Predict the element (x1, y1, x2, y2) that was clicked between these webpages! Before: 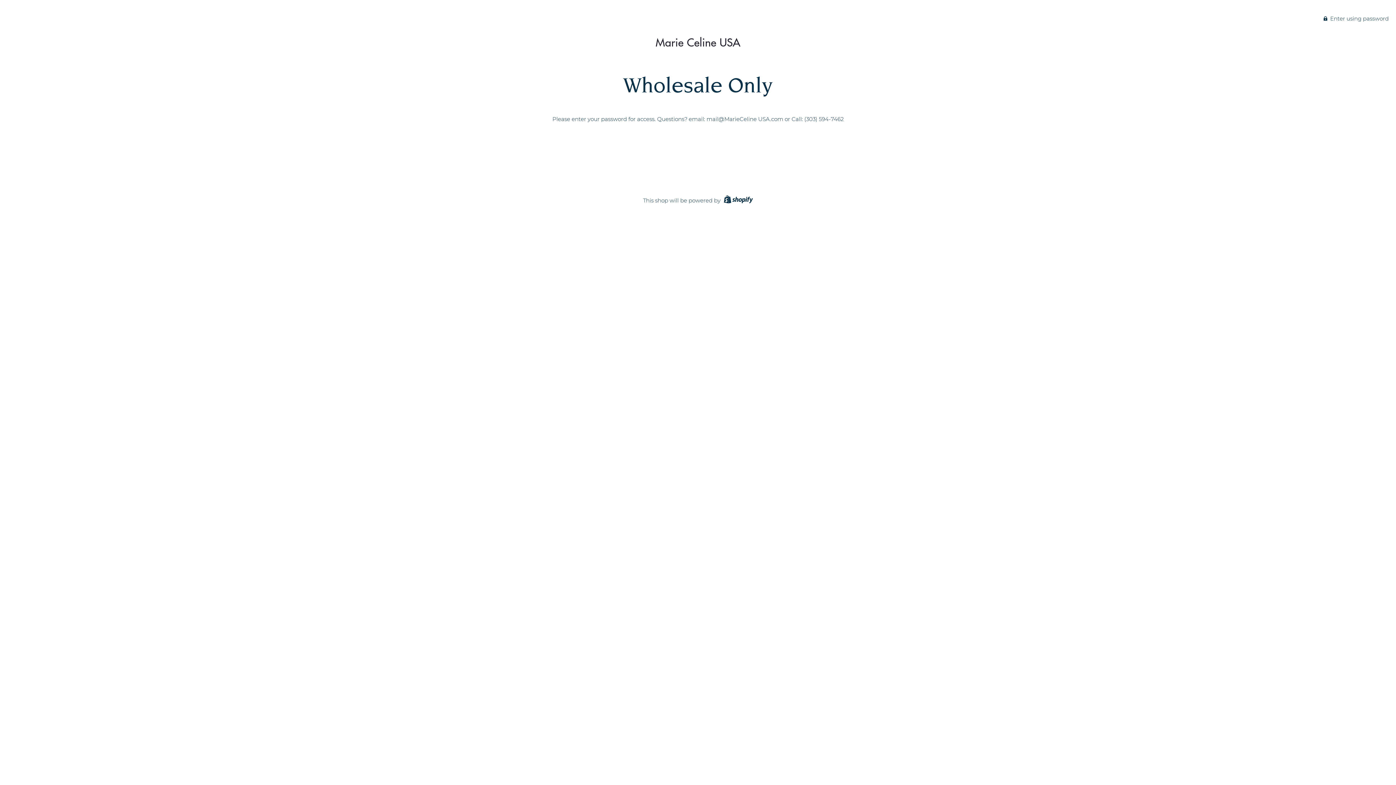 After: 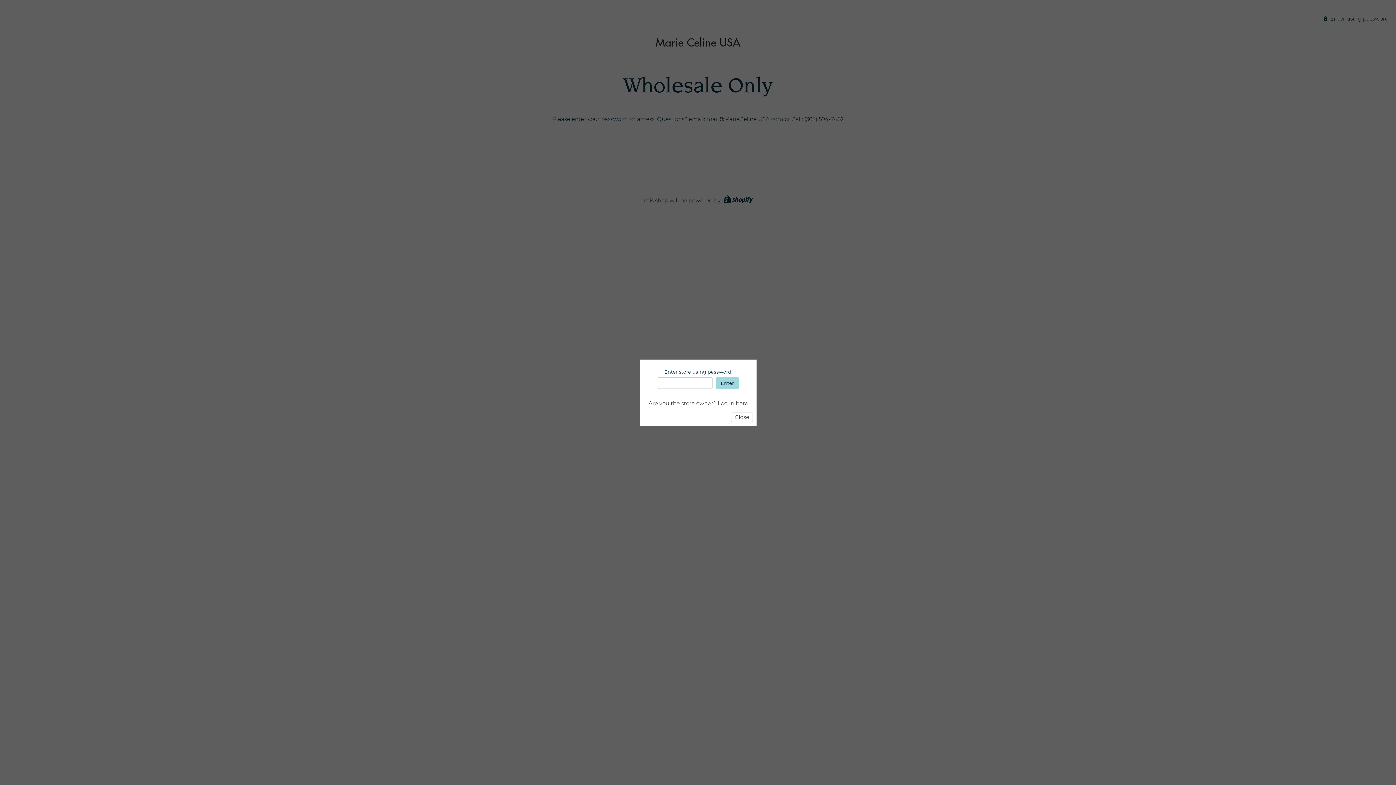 Action: label:  Enter using password bbox: (1324, 14, 1389, 21)